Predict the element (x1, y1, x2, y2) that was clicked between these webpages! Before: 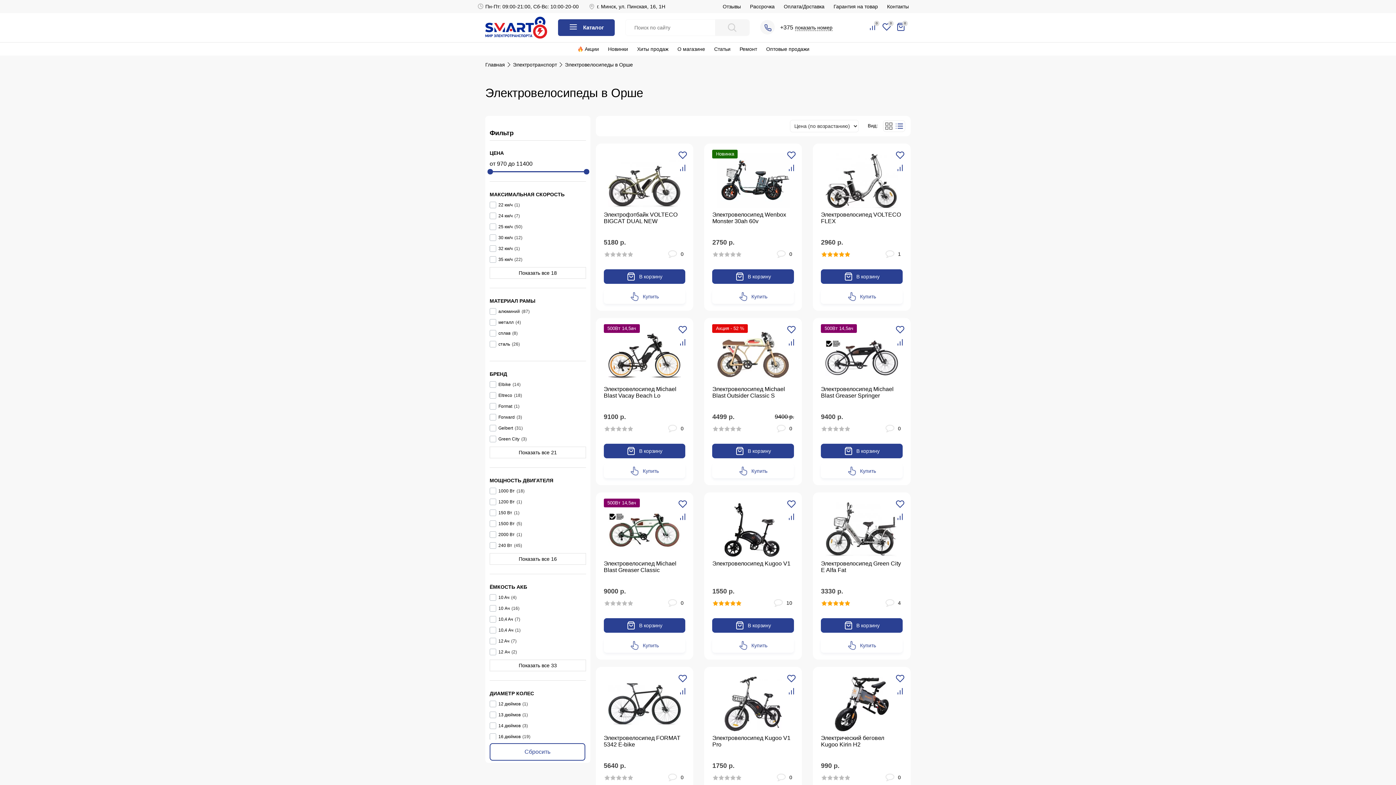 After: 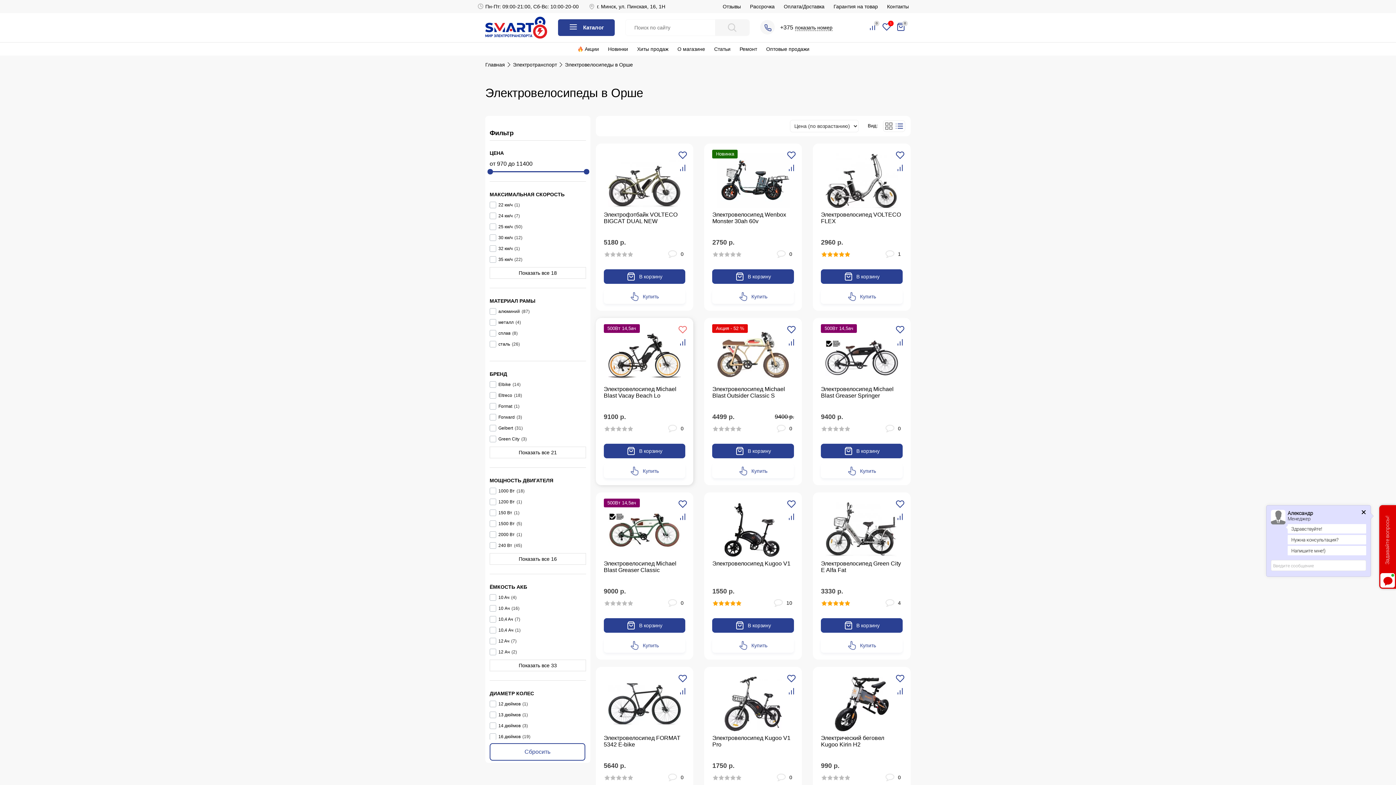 Action: label: Добавить в избранное bbox: (678, 330, 687, 335)